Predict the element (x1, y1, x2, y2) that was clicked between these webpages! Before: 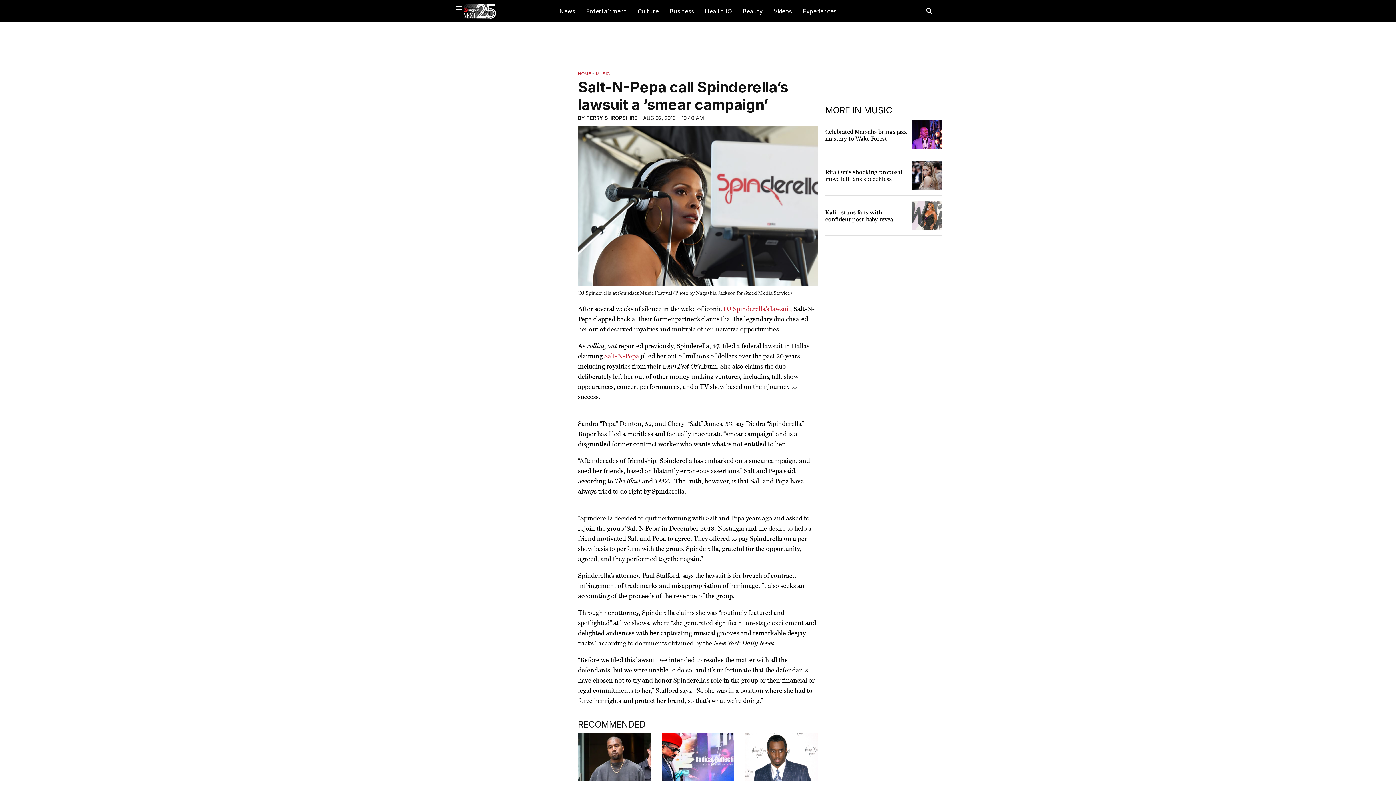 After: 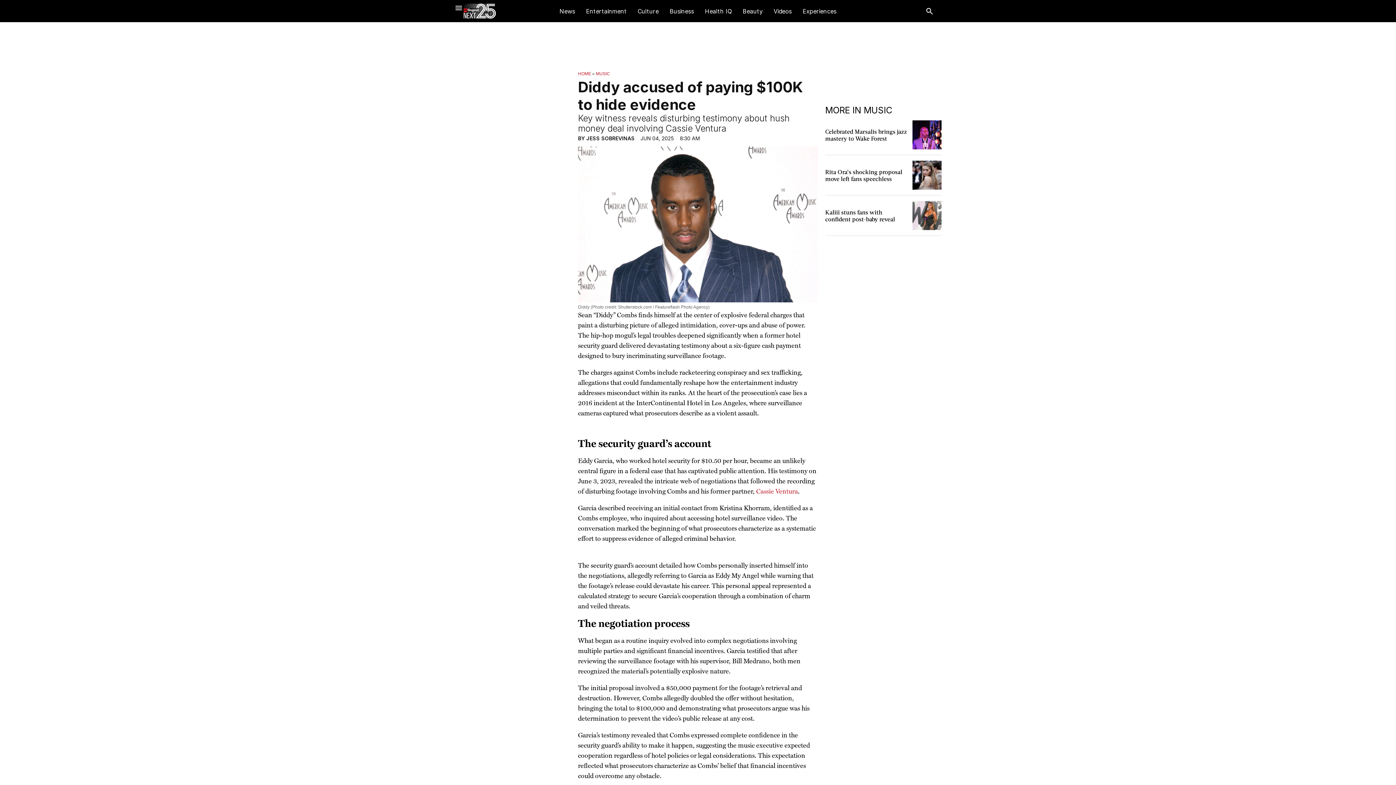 Action: bbox: (745, 733, 818, 781)